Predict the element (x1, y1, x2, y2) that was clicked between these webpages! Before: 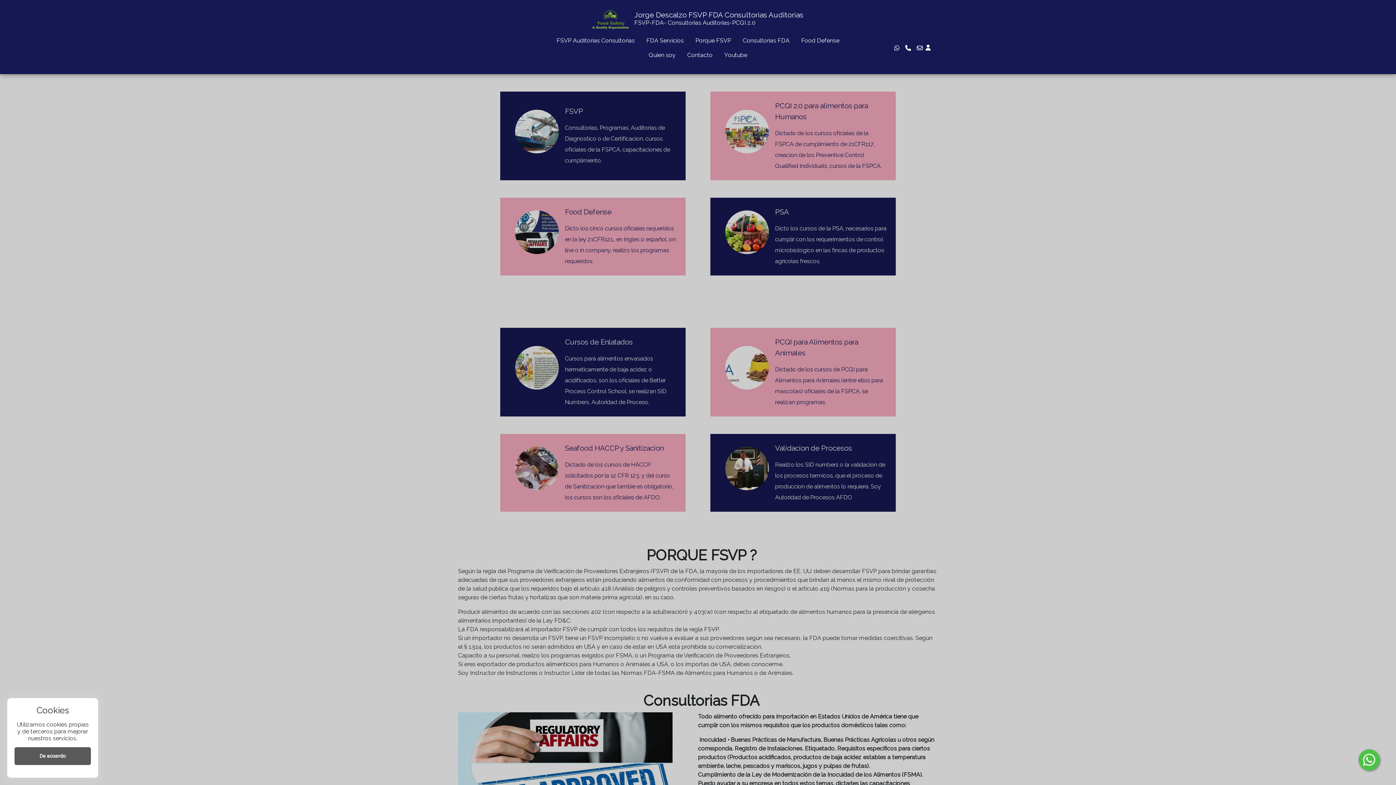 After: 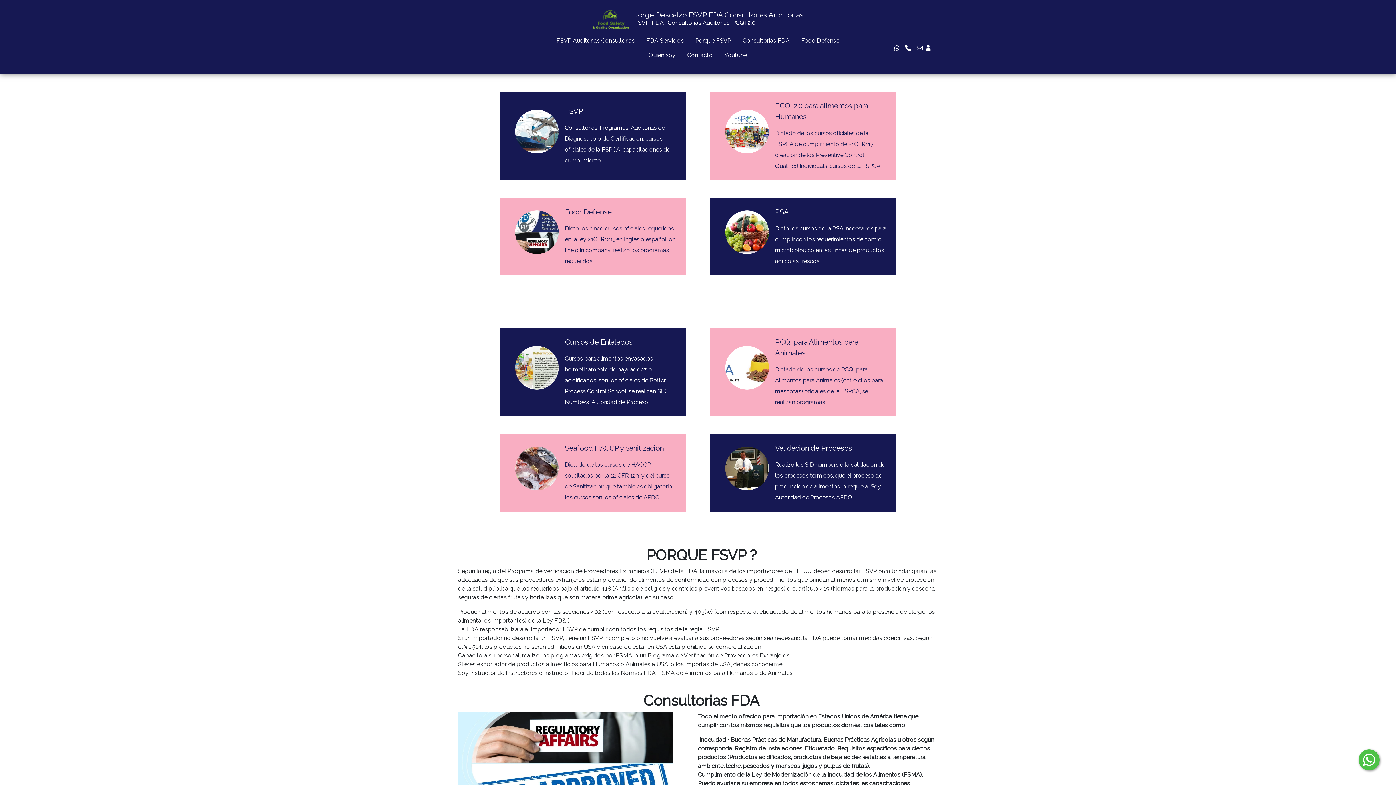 Action: bbox: (14, 747, 90, 765) label: De acuerdo